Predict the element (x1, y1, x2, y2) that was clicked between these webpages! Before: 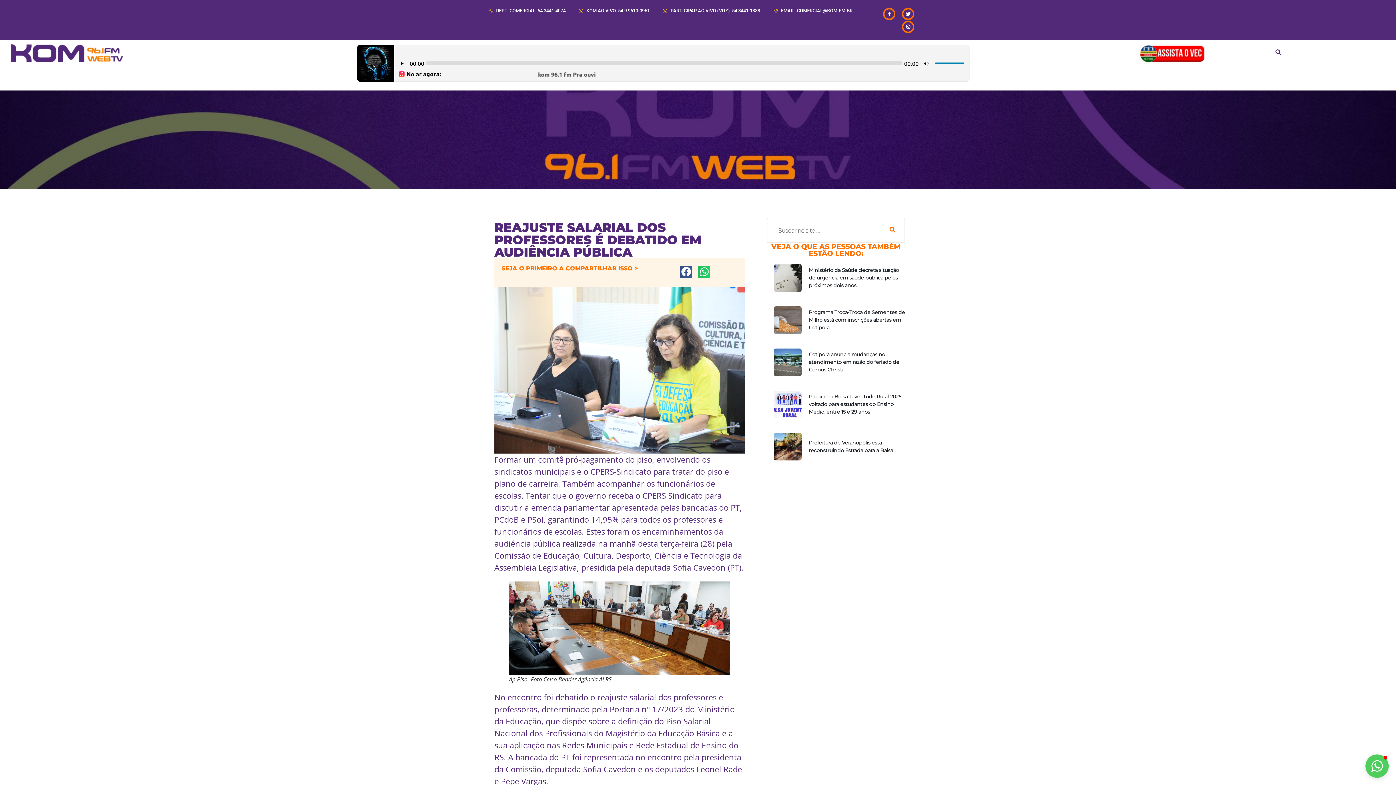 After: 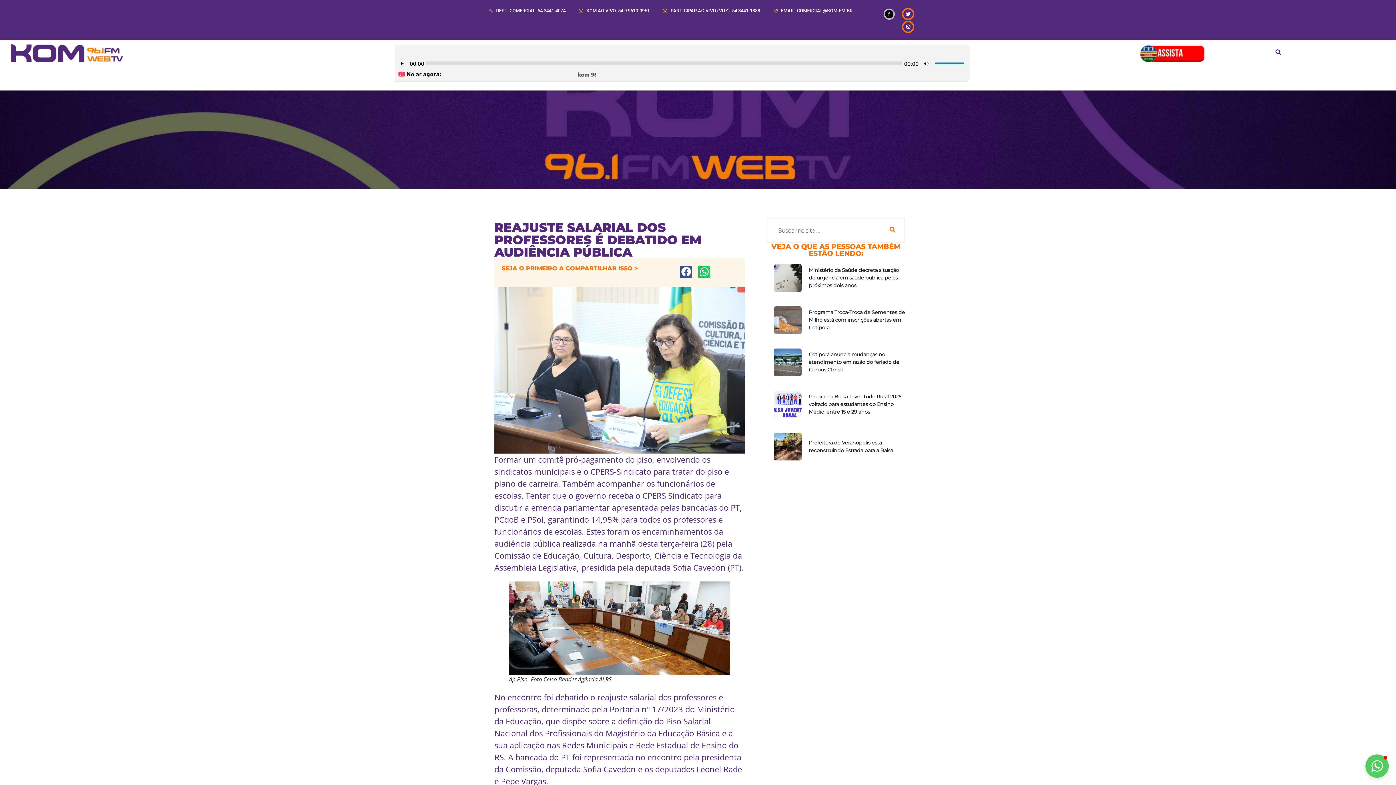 Action: label: Facebook-f bbox: (883, 7, 895, 20)